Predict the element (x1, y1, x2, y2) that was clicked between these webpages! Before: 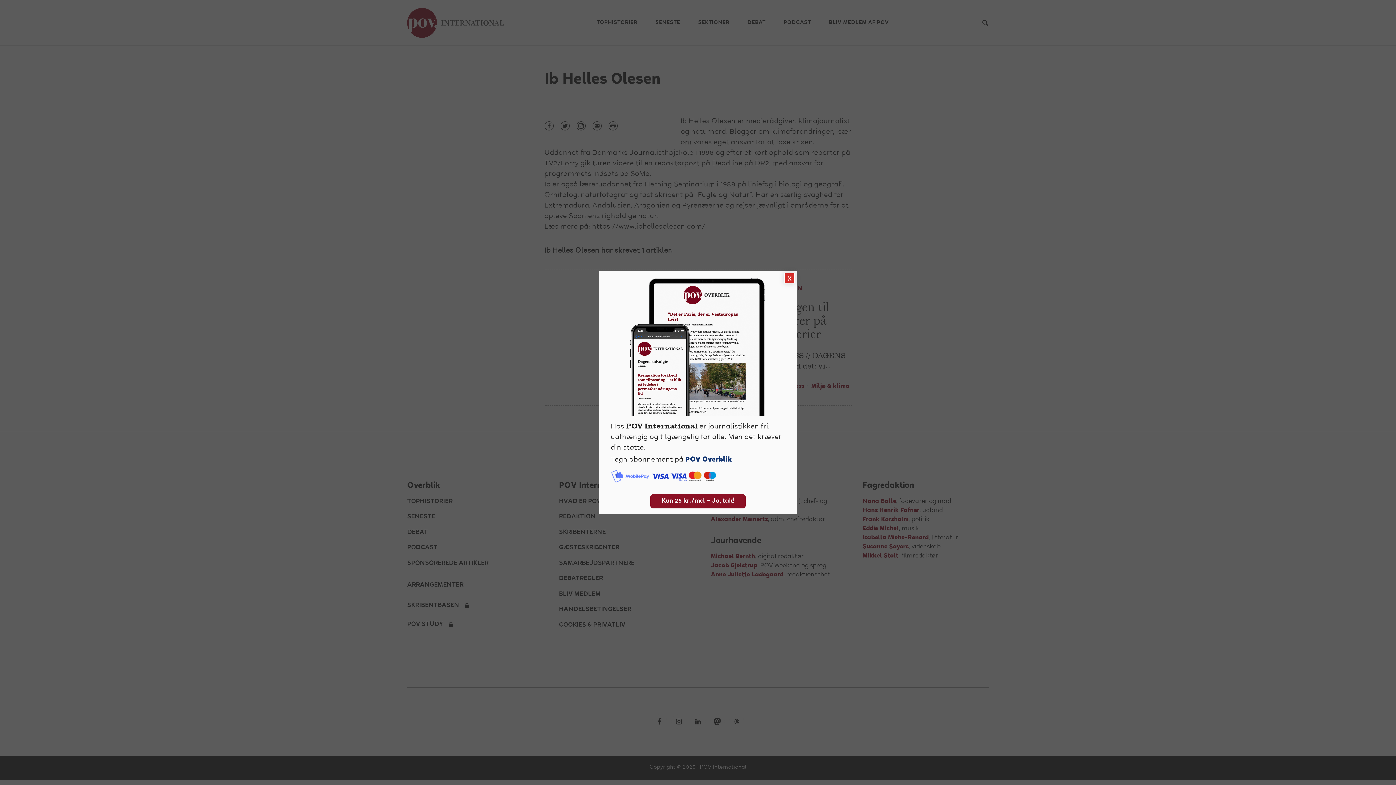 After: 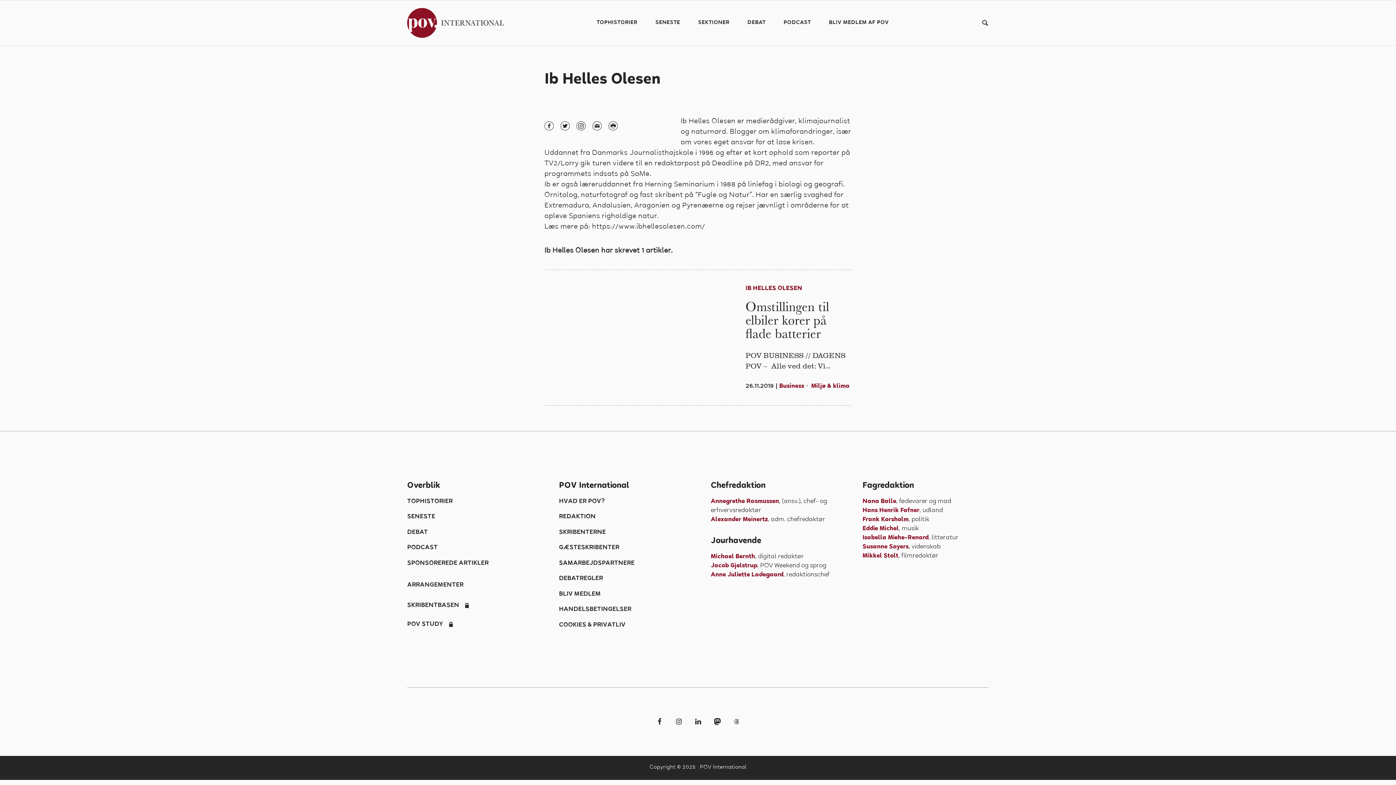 Action: bbox: (784, 272, 795, 283) label: Close